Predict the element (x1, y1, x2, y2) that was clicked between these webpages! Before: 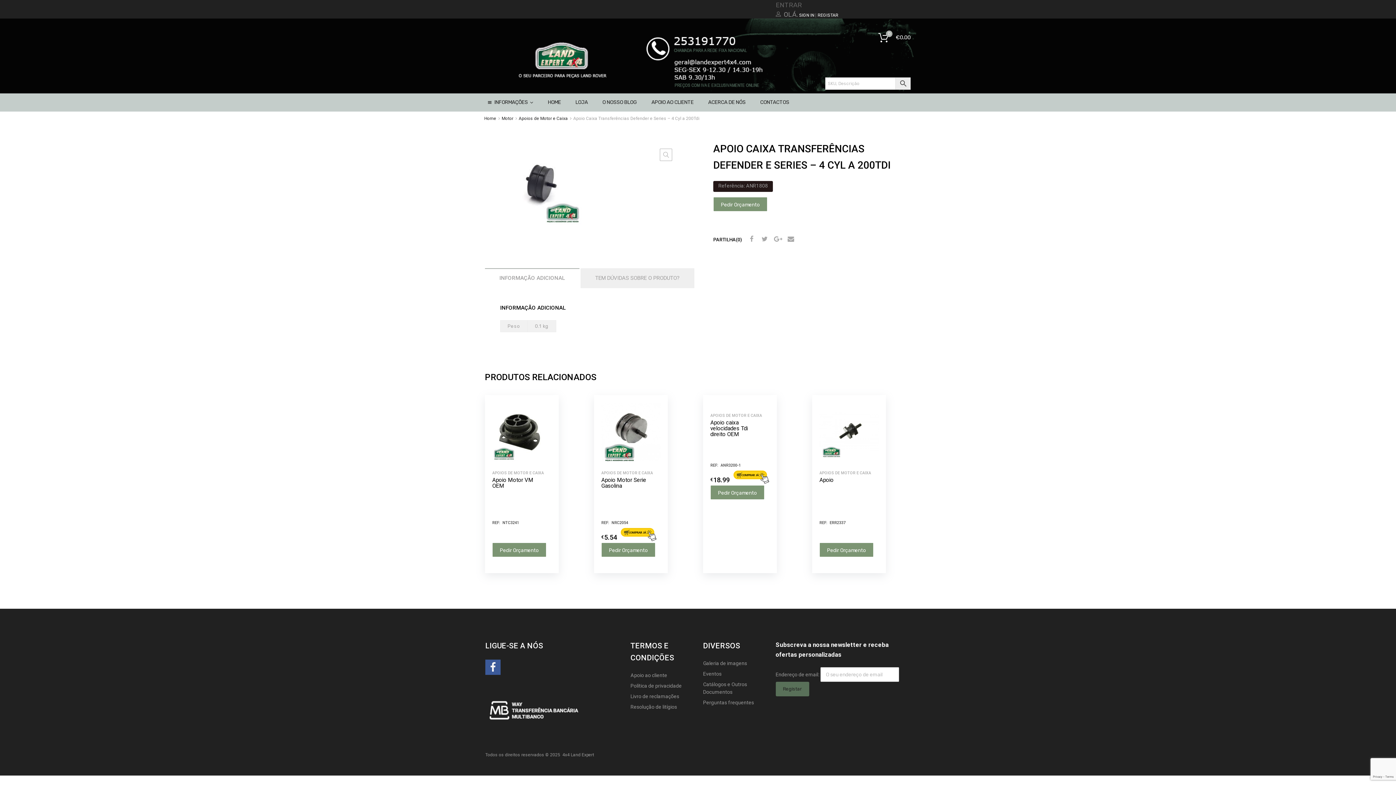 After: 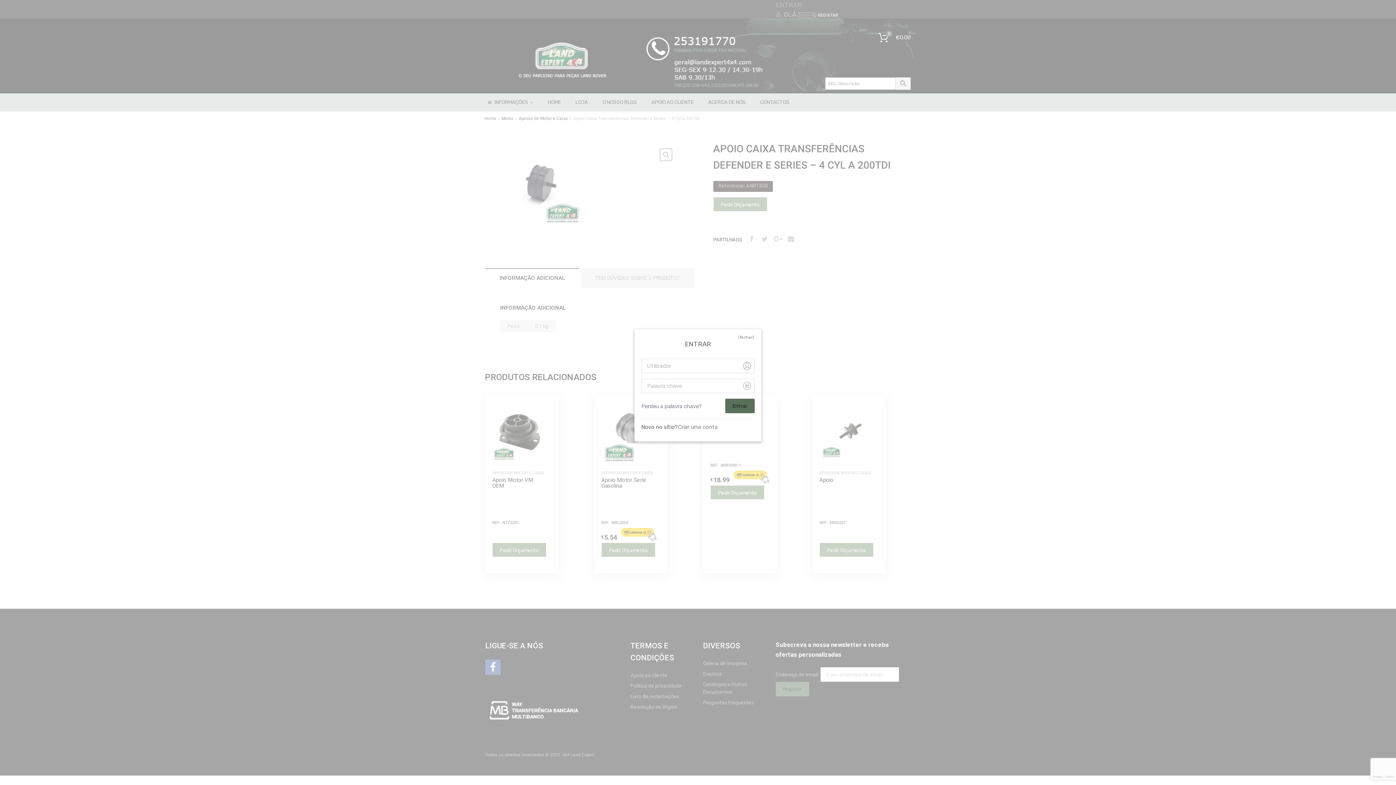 Action: bbox: (799, 12, 814, 17) label: SIGN IN